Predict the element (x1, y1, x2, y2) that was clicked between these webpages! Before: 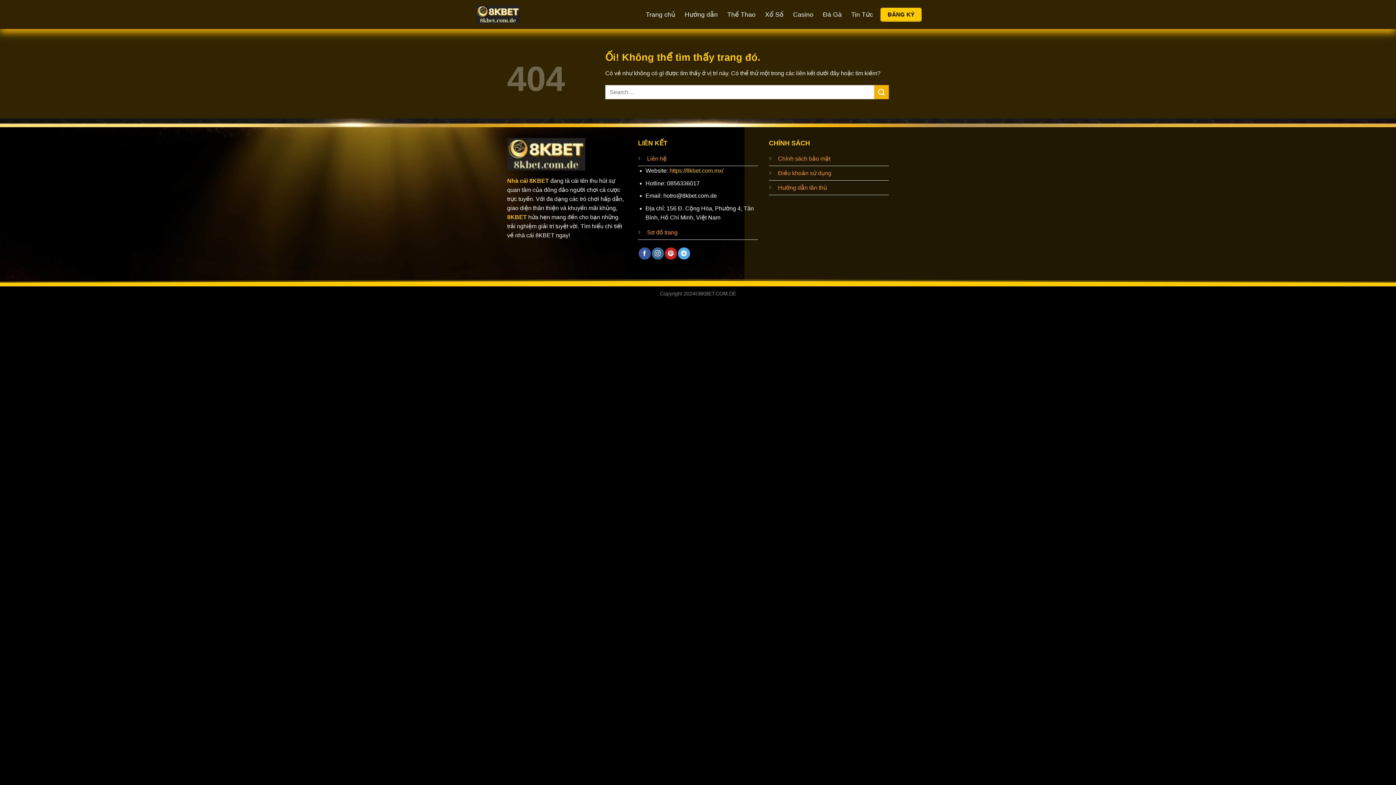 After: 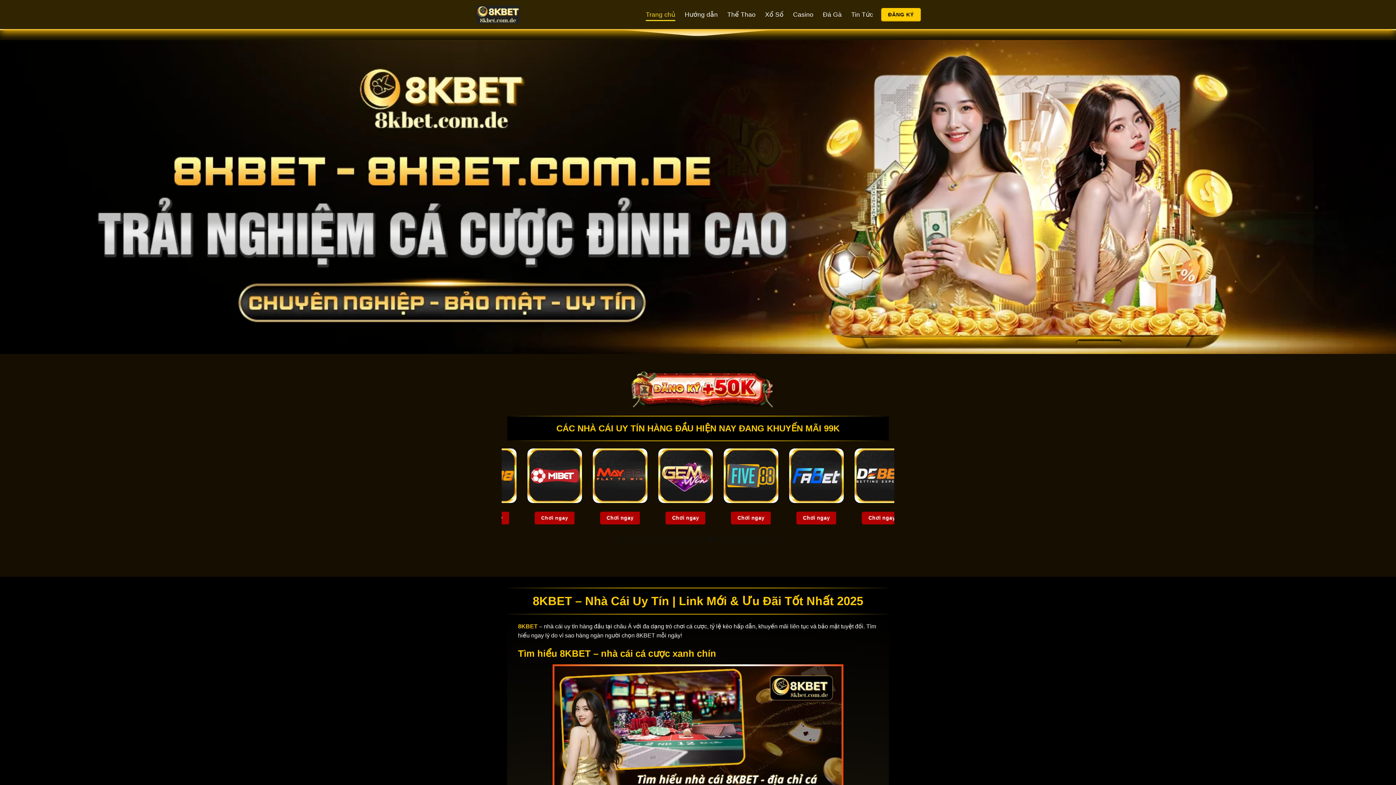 Action: label: Nhà cái 8KBET bbox: (507, 177, 549, 184)